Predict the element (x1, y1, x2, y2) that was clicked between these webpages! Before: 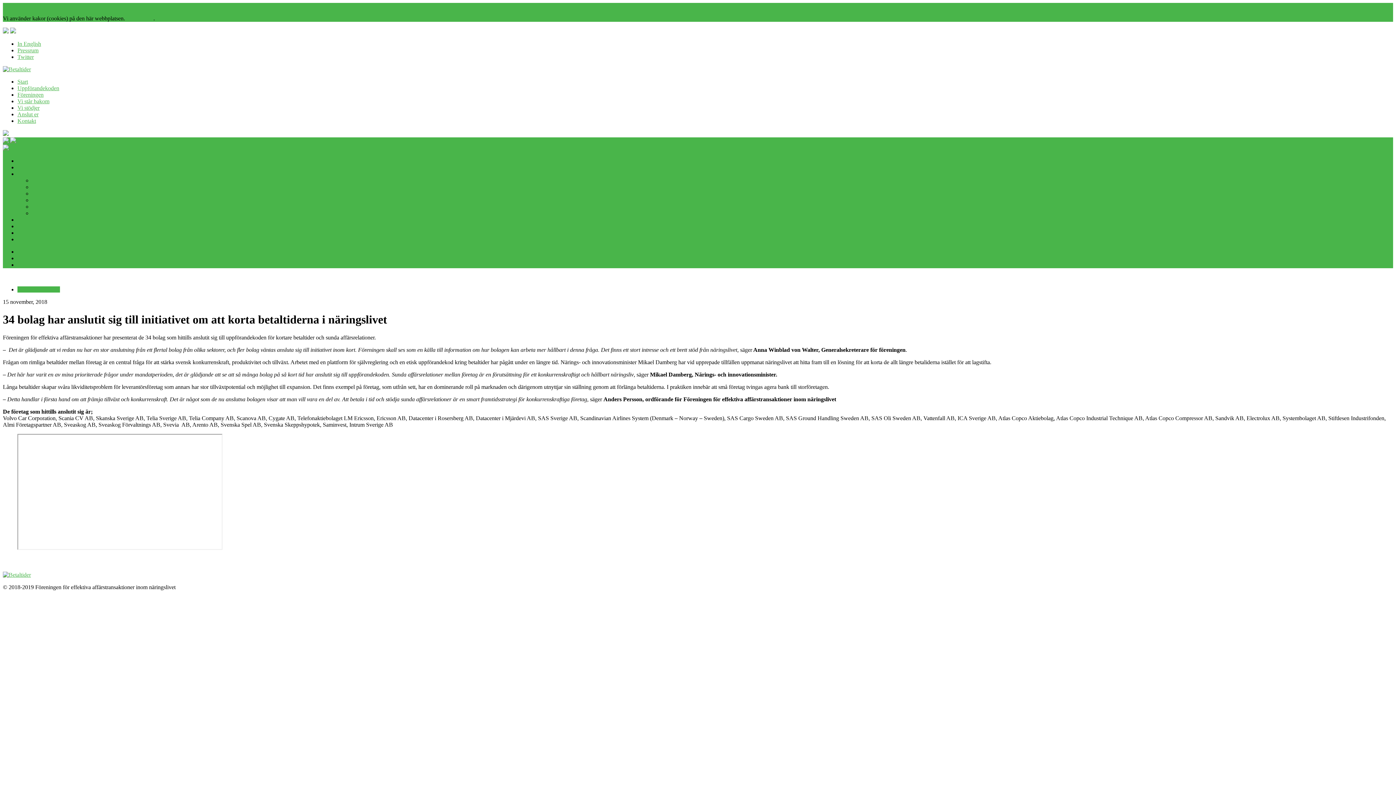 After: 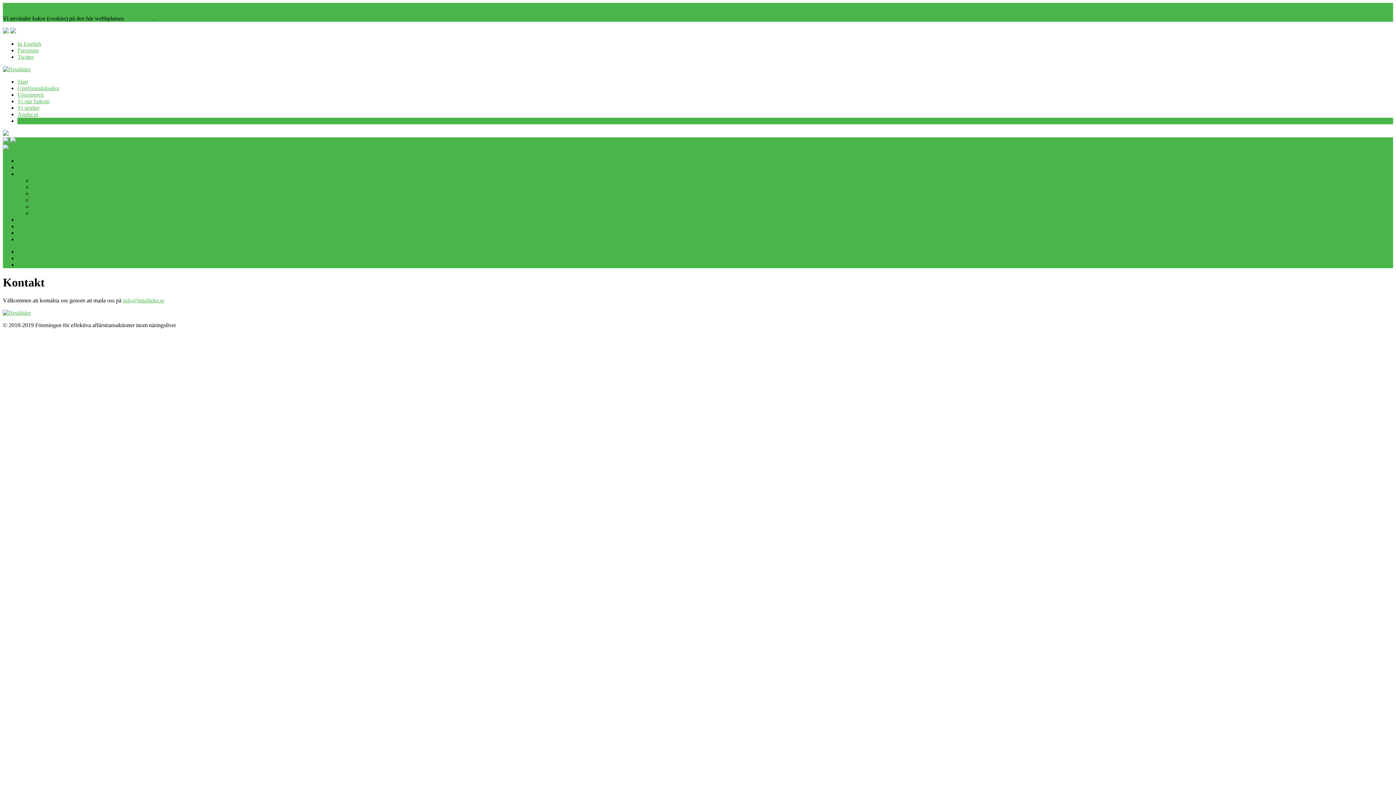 Action: label: Kontakt bbox: (17, 117, 36, 124)